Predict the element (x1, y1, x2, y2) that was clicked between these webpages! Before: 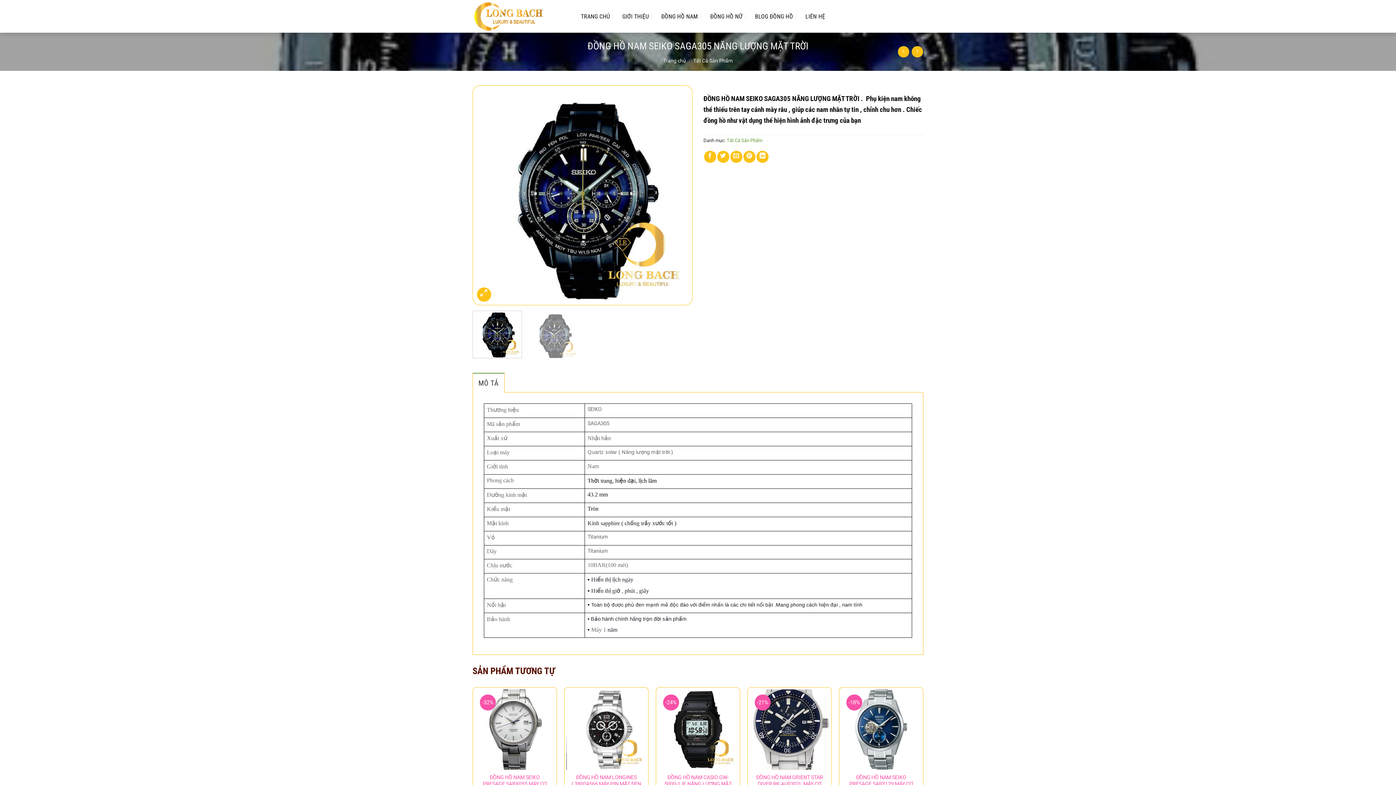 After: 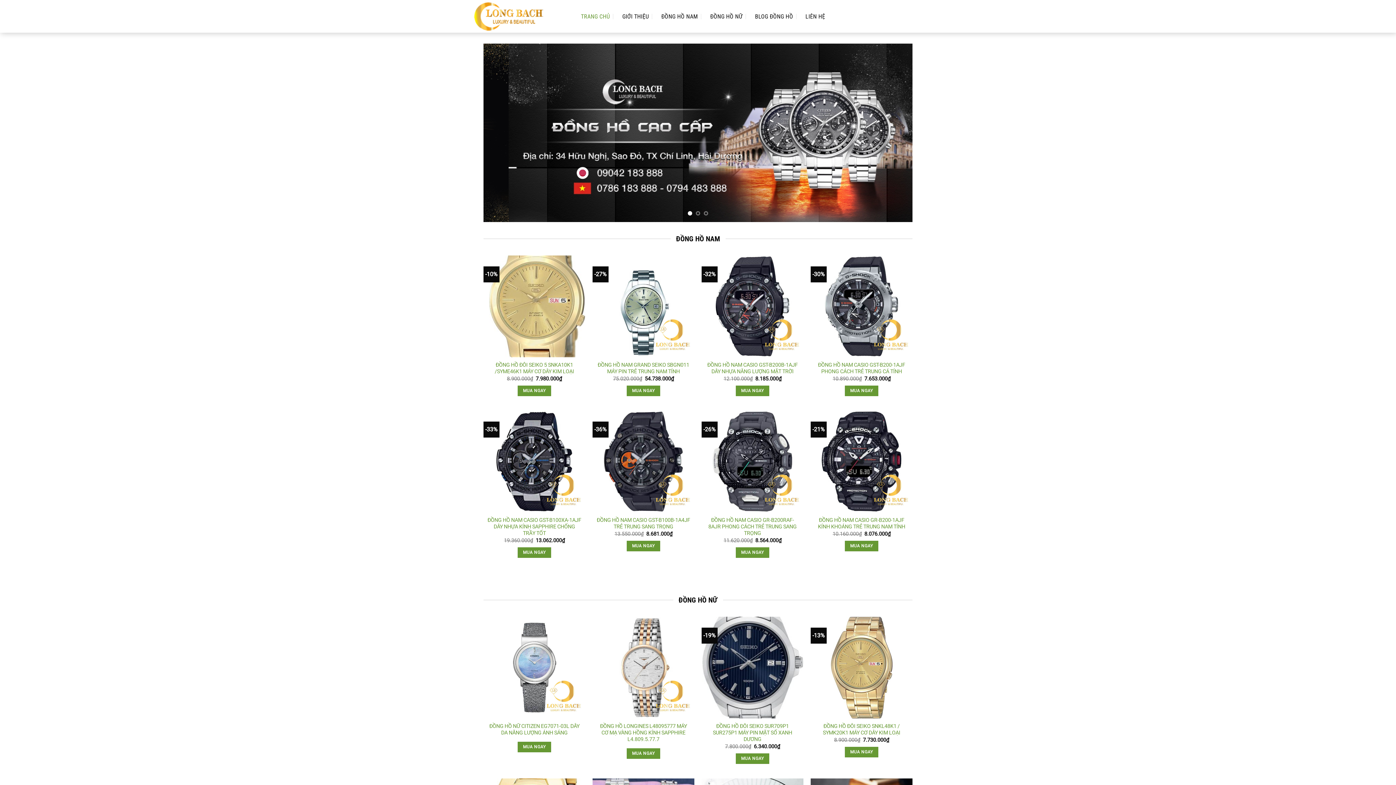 Action: bbox: (577, 10, 613, 22) label: TRANG CHỦ